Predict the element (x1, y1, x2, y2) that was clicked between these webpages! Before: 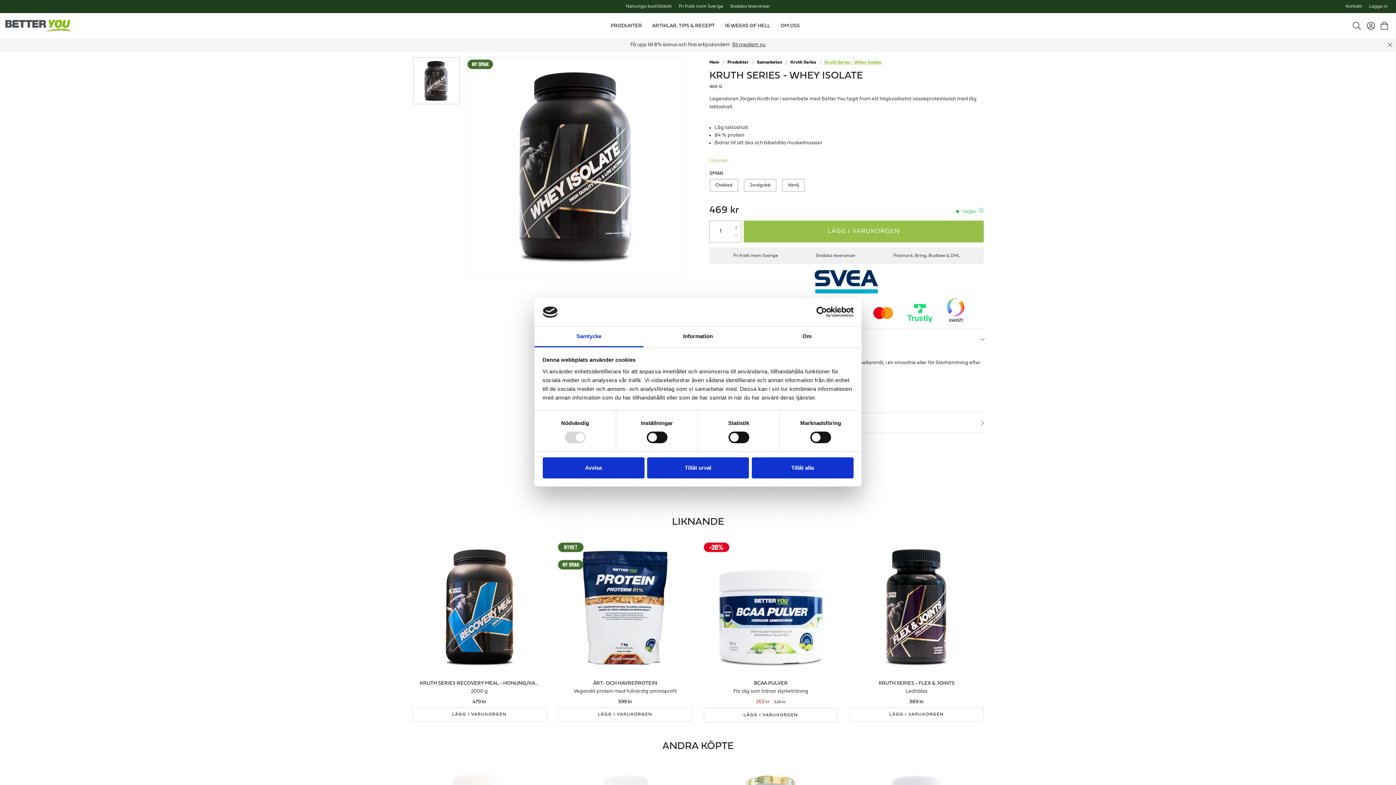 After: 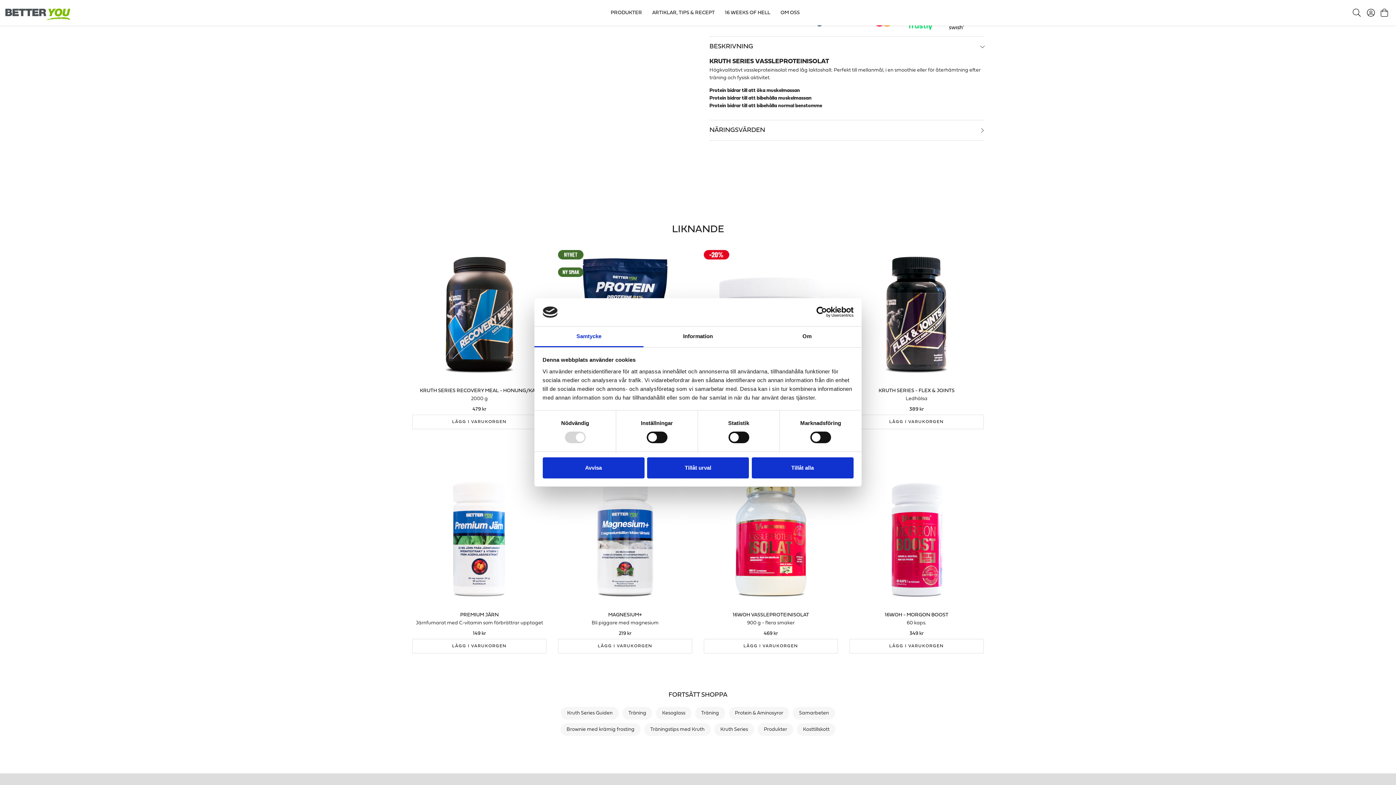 Action: label: Läs mer bbox: (709, 157, 728, 164)